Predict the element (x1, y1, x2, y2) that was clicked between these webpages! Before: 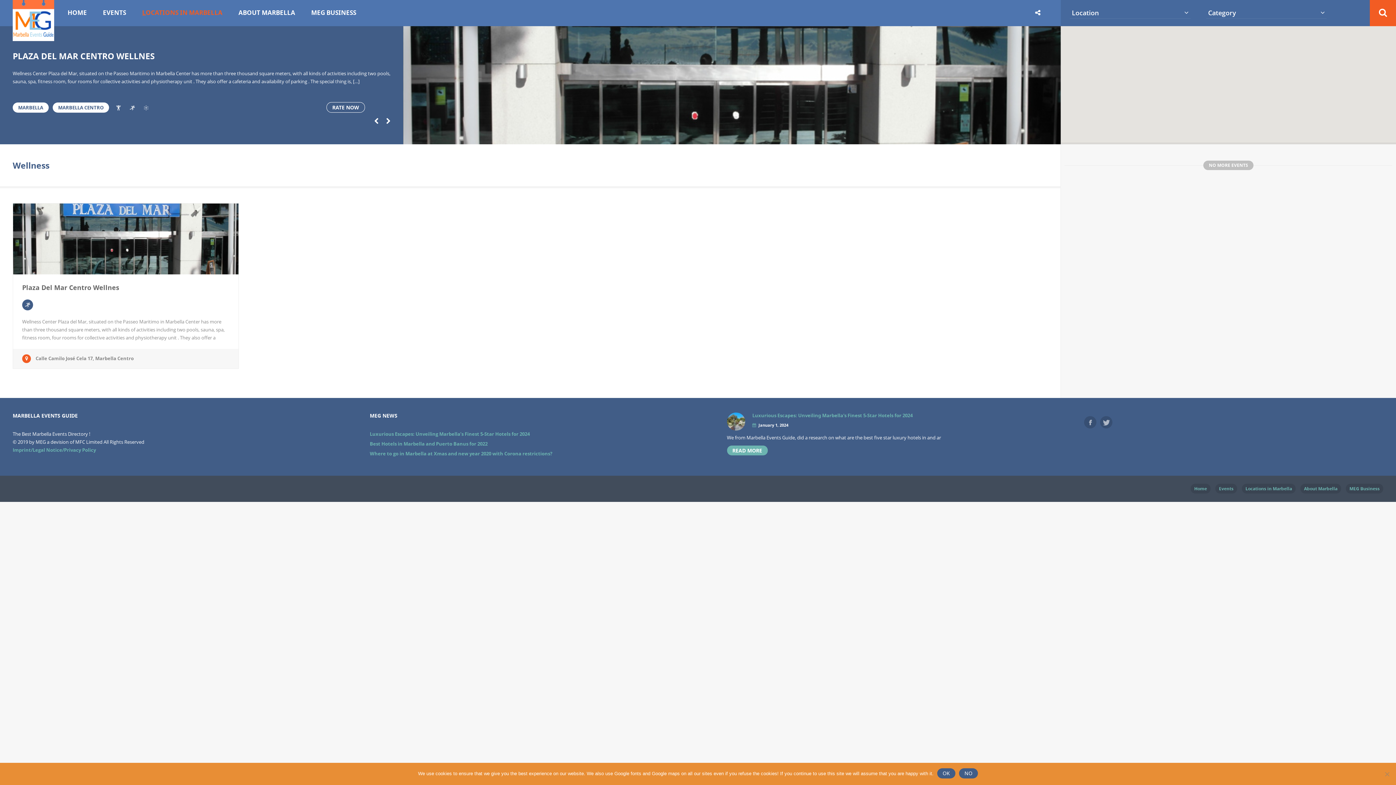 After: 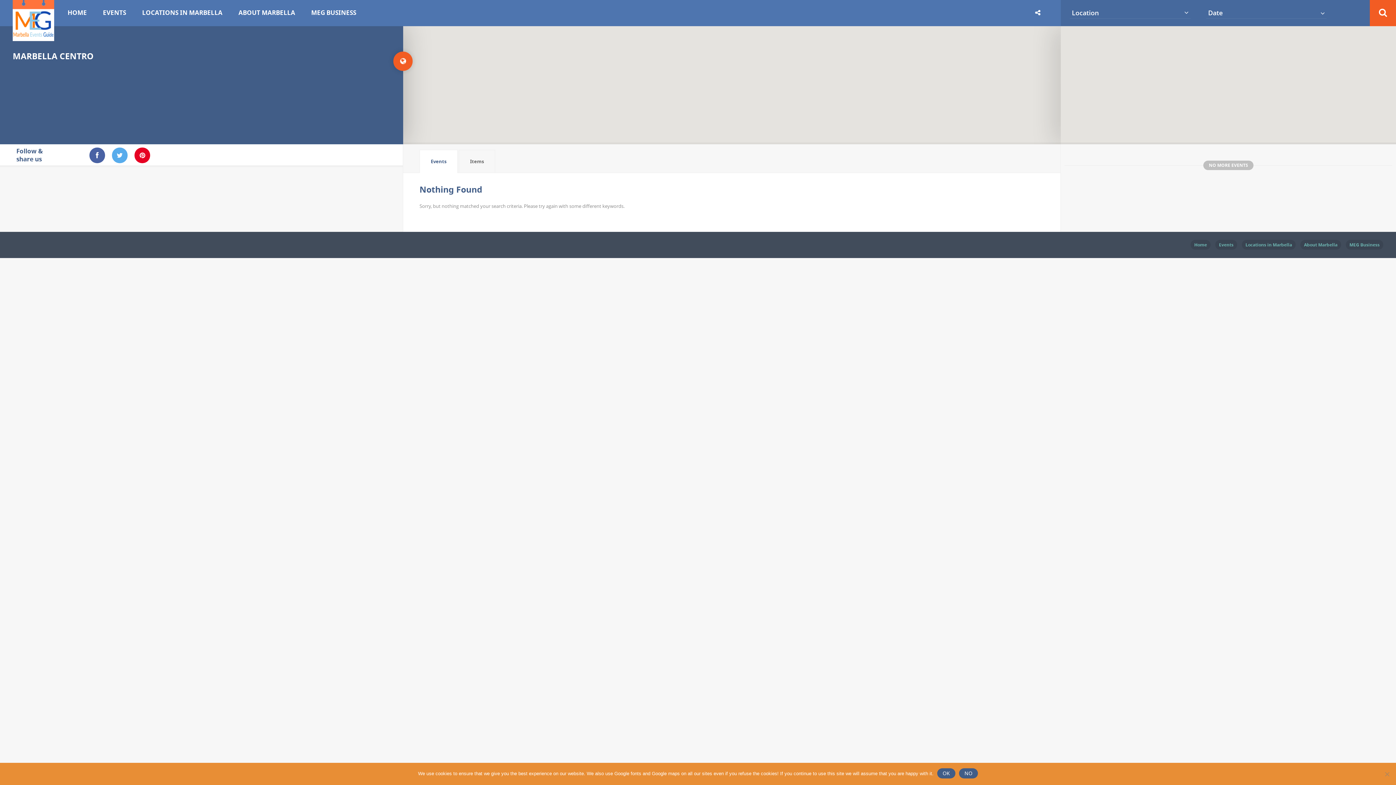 Action: bbox: (52, 102, 109, 112) label: MARBELLA CENTRO